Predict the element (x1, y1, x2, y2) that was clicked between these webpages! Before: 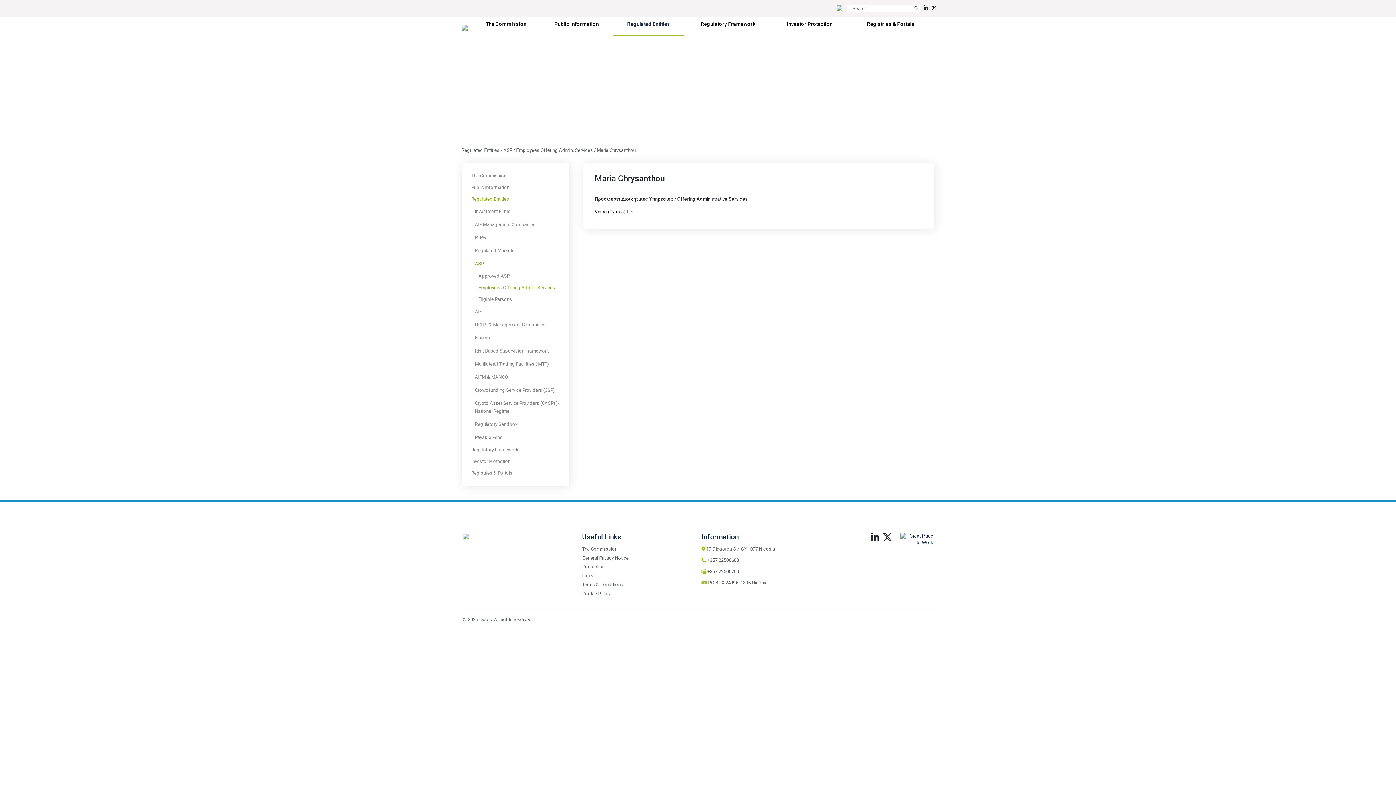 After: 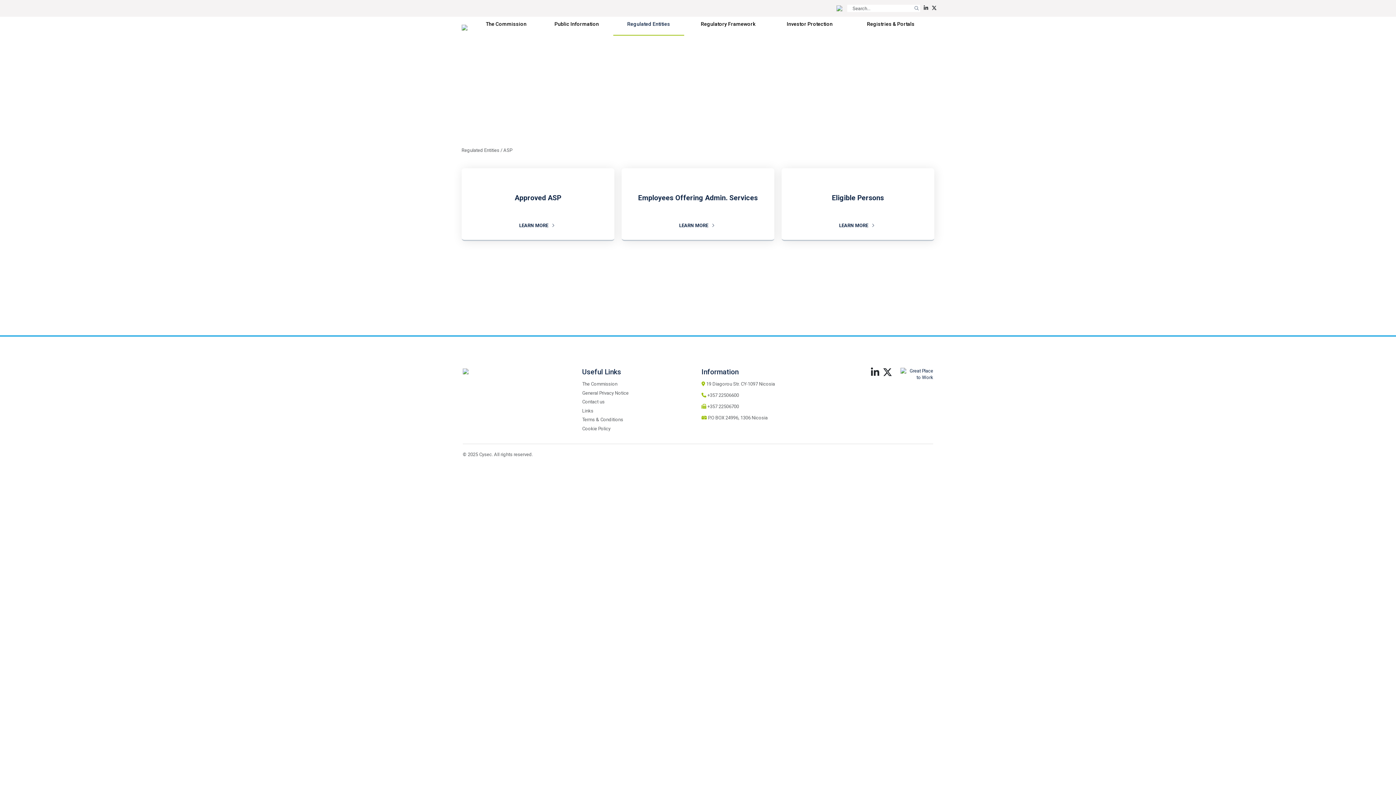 Action: bbox: (503, 147, 512, 153) label: ASP